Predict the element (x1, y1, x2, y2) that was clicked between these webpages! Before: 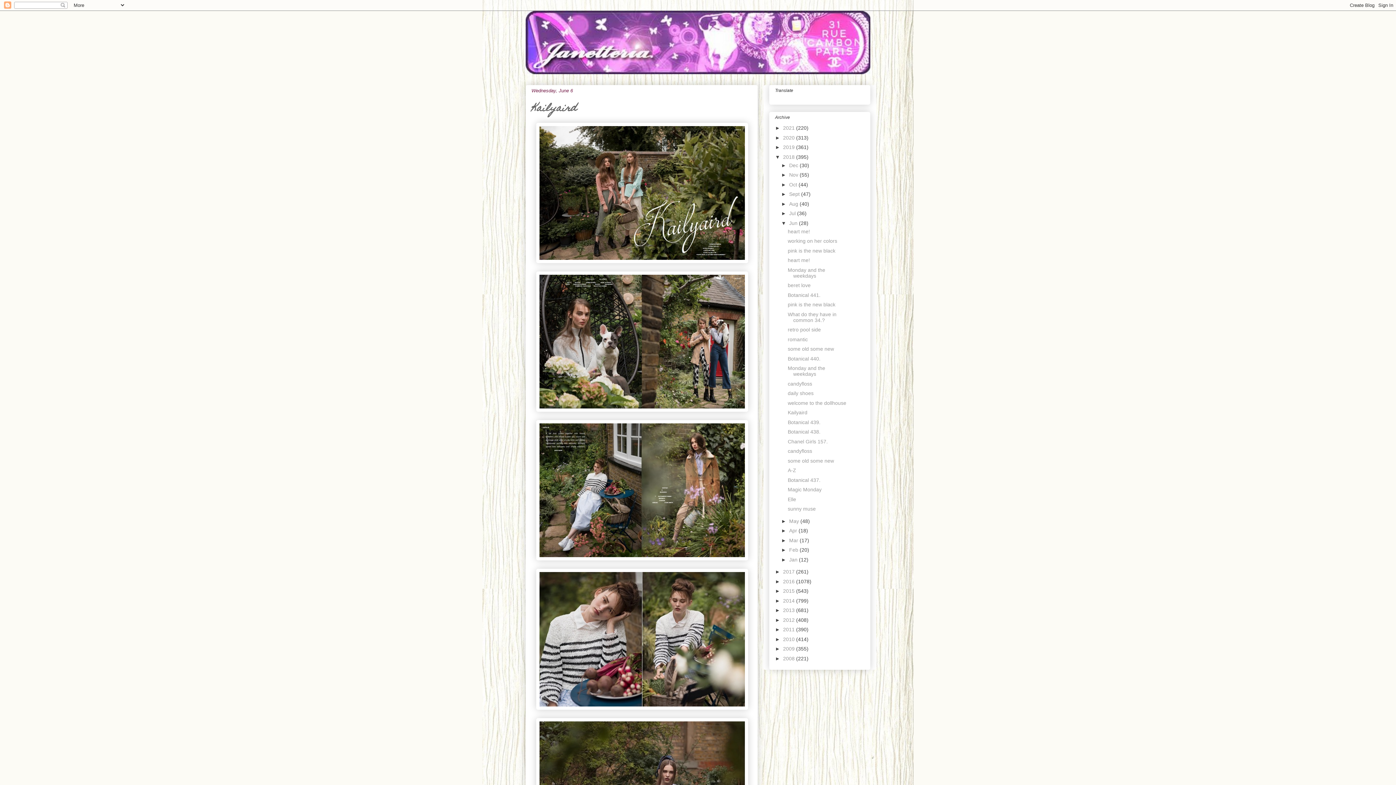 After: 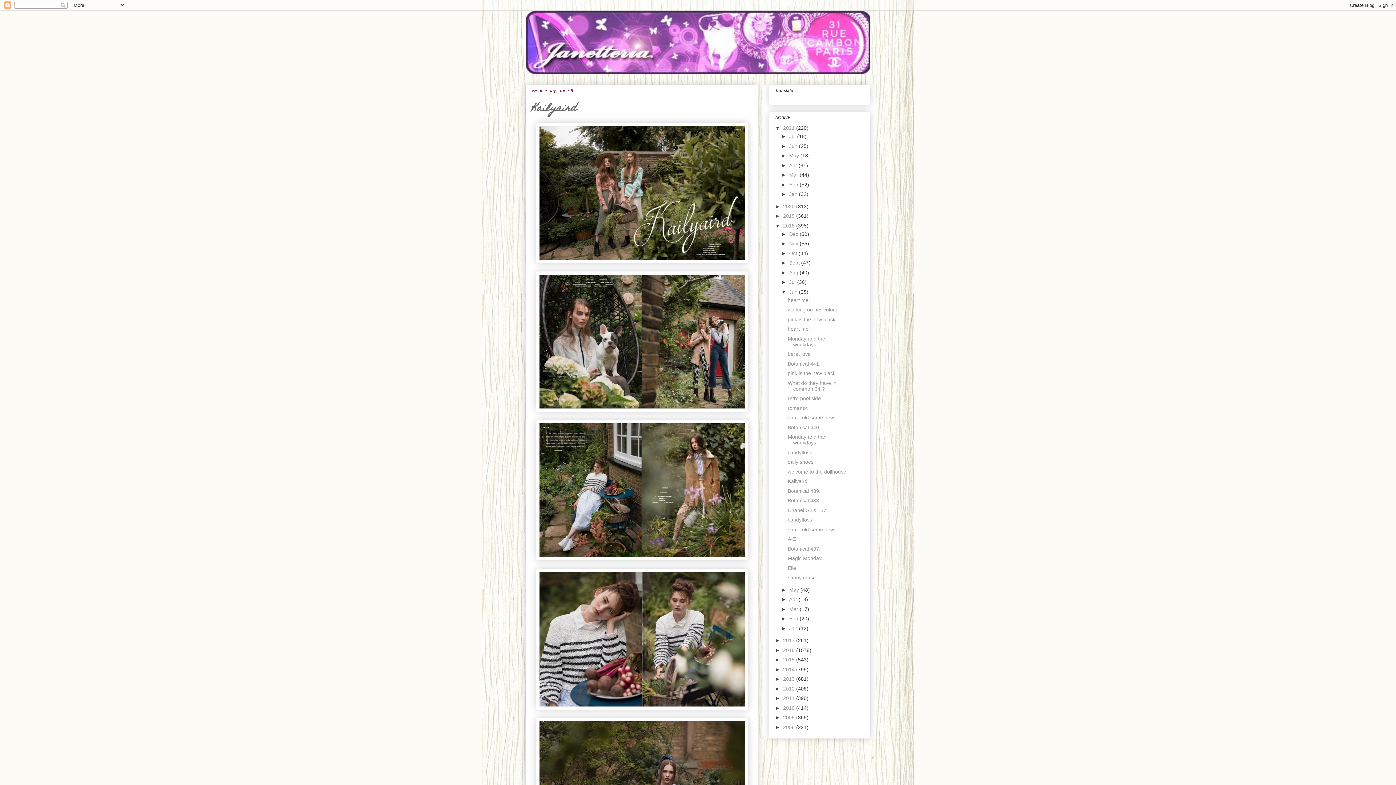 Action: bbox: (775, 125, 783, 131) label: ►  